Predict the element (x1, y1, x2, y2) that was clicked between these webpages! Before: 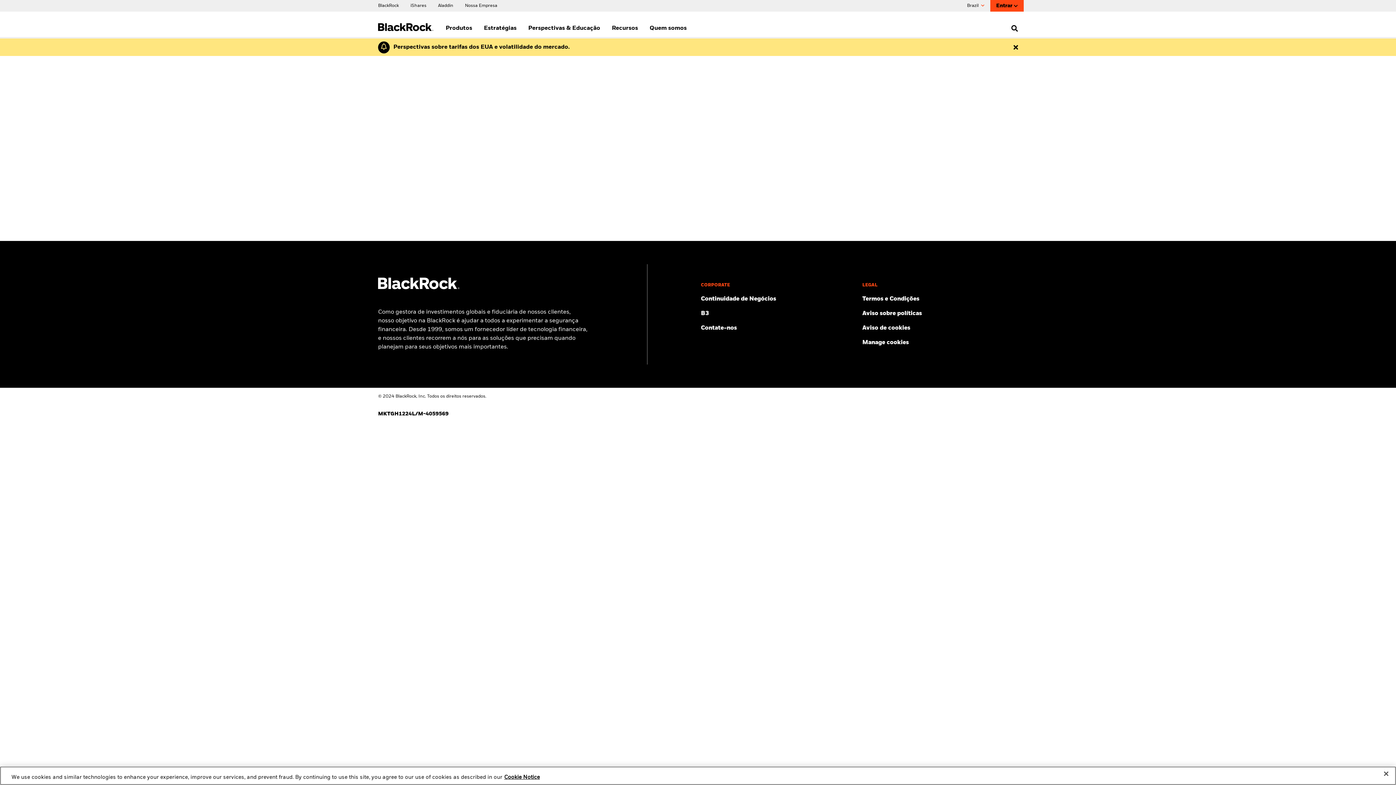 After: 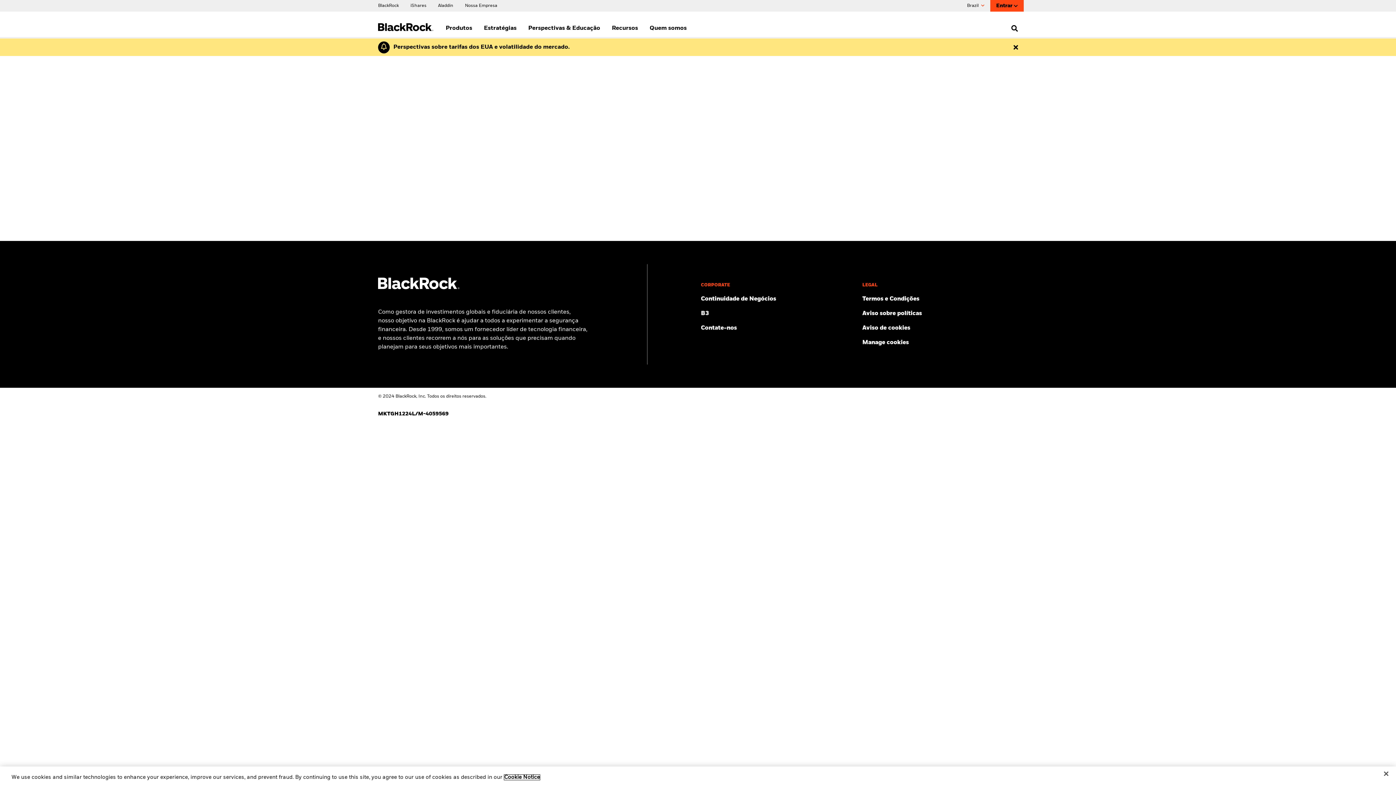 Action: bbox: (504, 775, 540, 780) label: More information about your privacy, opens in a new tab